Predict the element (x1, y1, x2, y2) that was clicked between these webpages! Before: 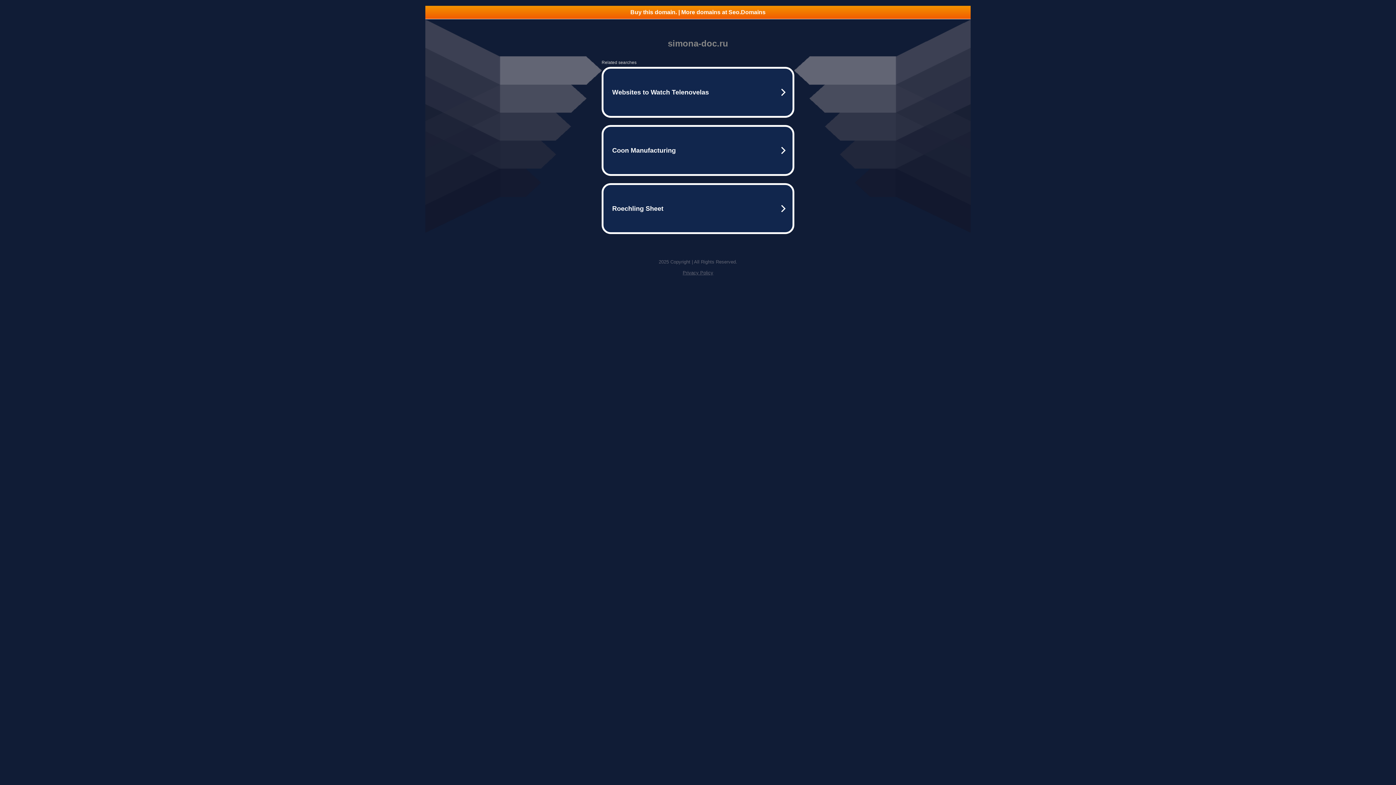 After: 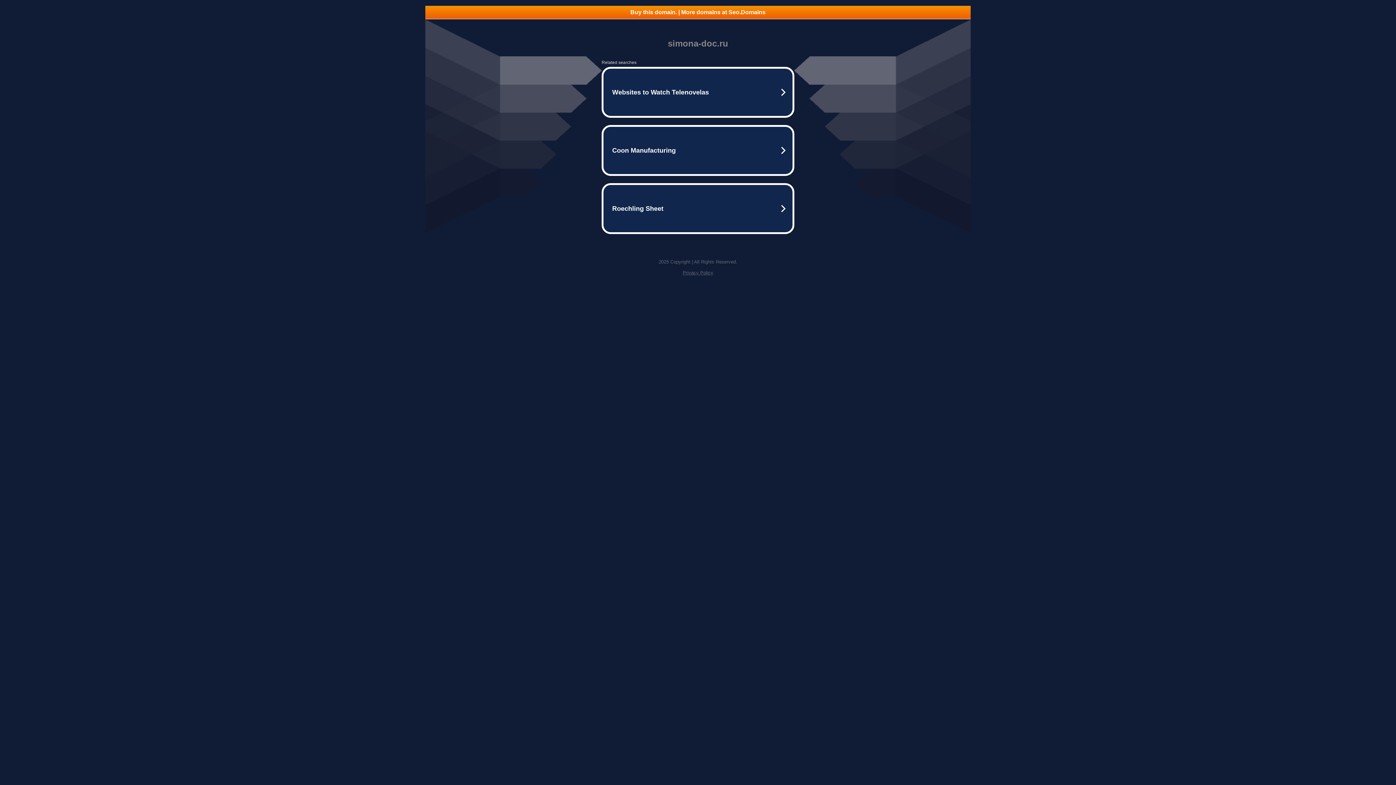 Action: bbox: (682, 270, 713, 275) label: Privacy Policy